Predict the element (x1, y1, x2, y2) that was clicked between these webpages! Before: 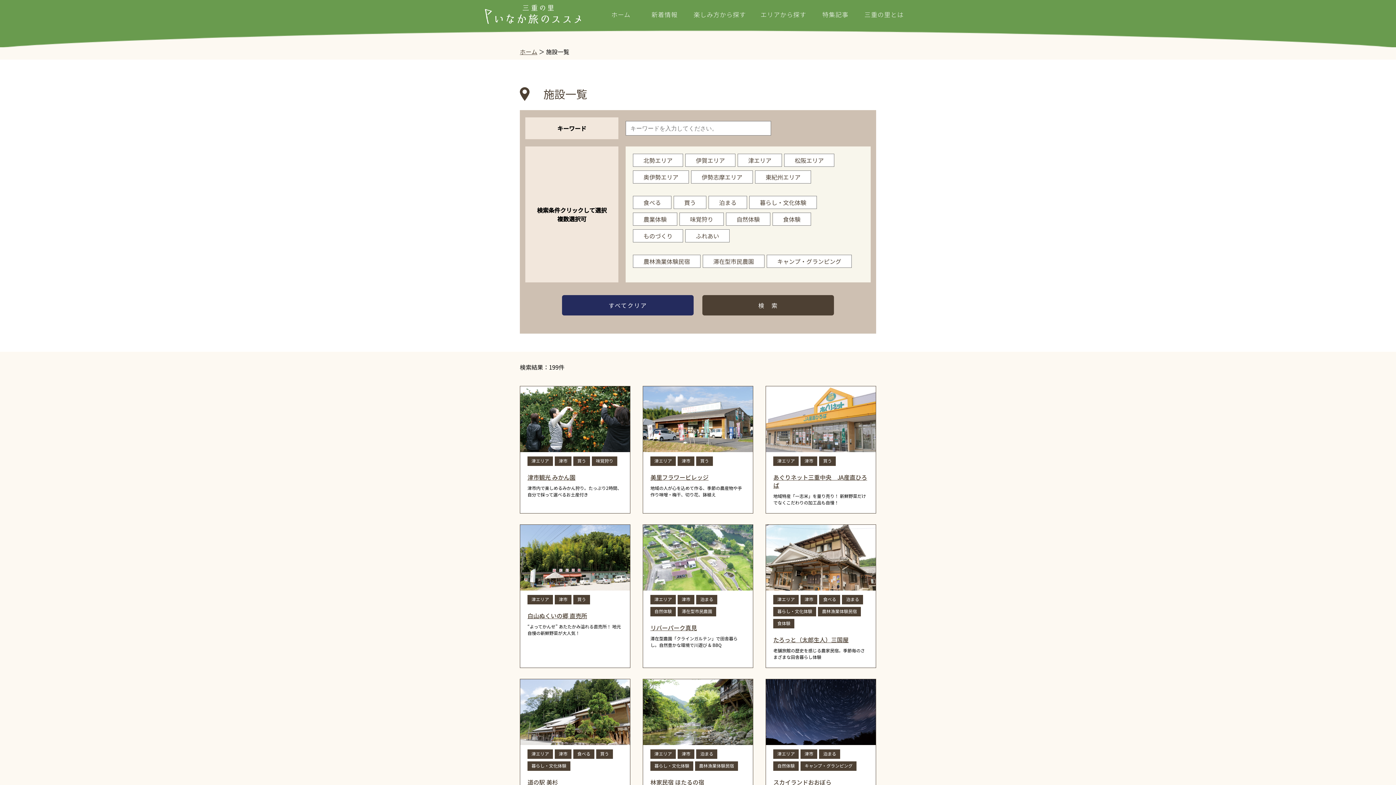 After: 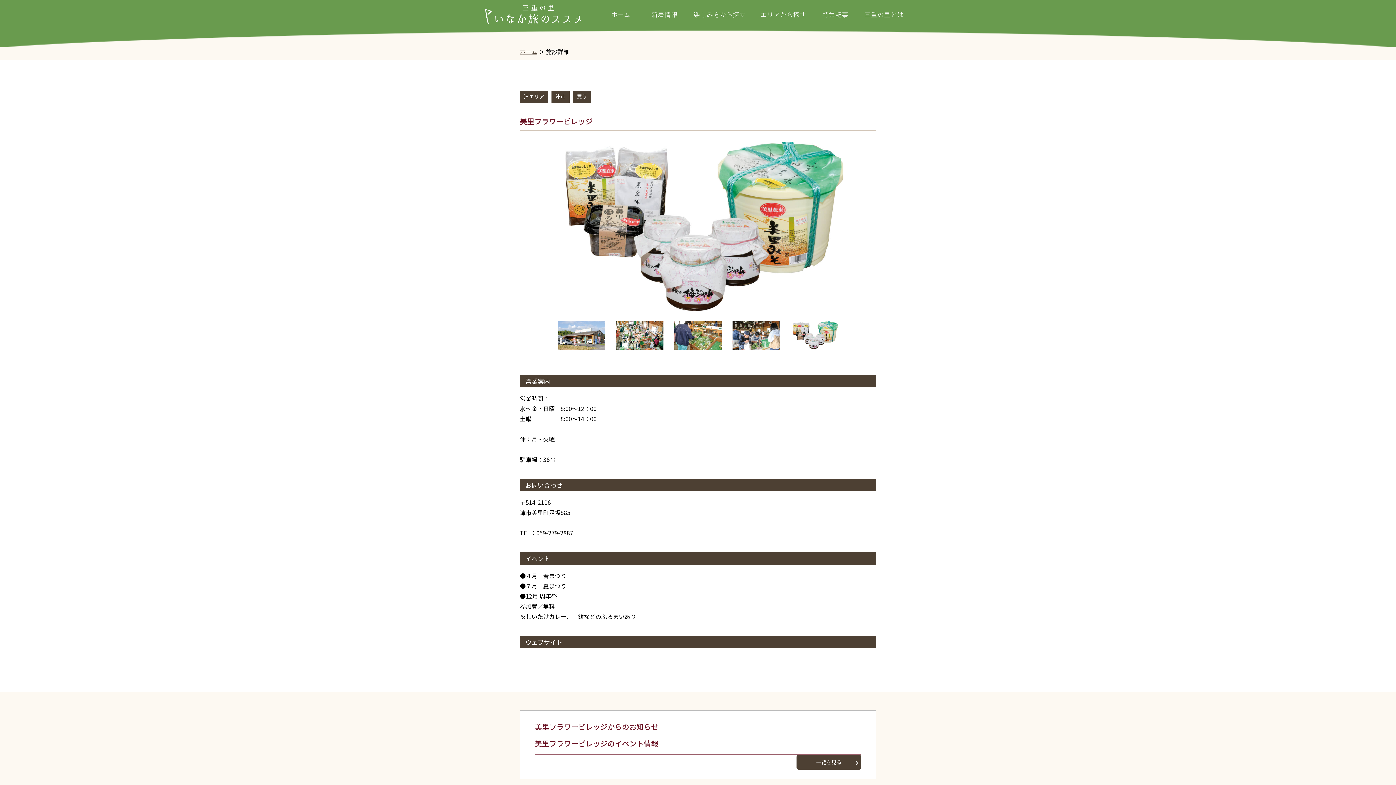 Action: bbox: (643, 445, 753, 454)